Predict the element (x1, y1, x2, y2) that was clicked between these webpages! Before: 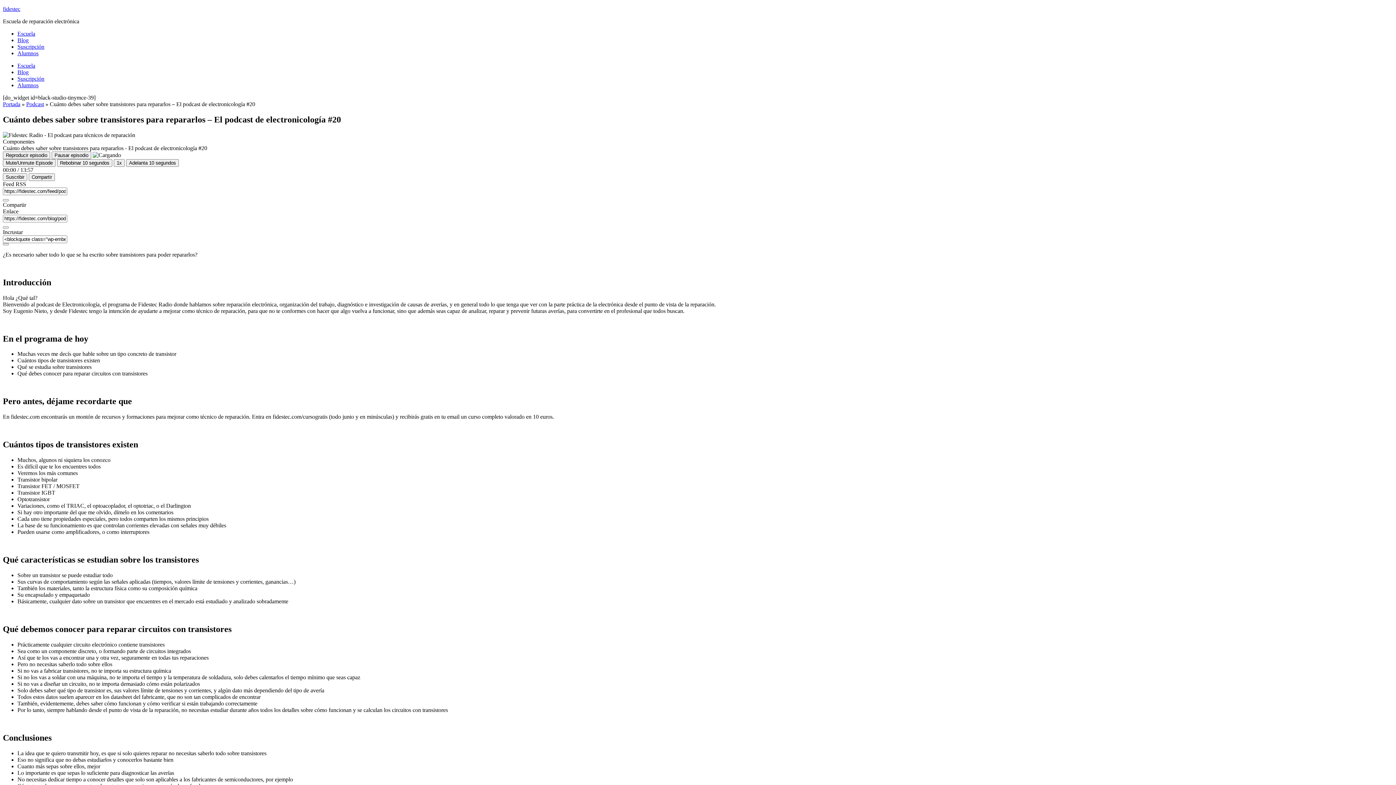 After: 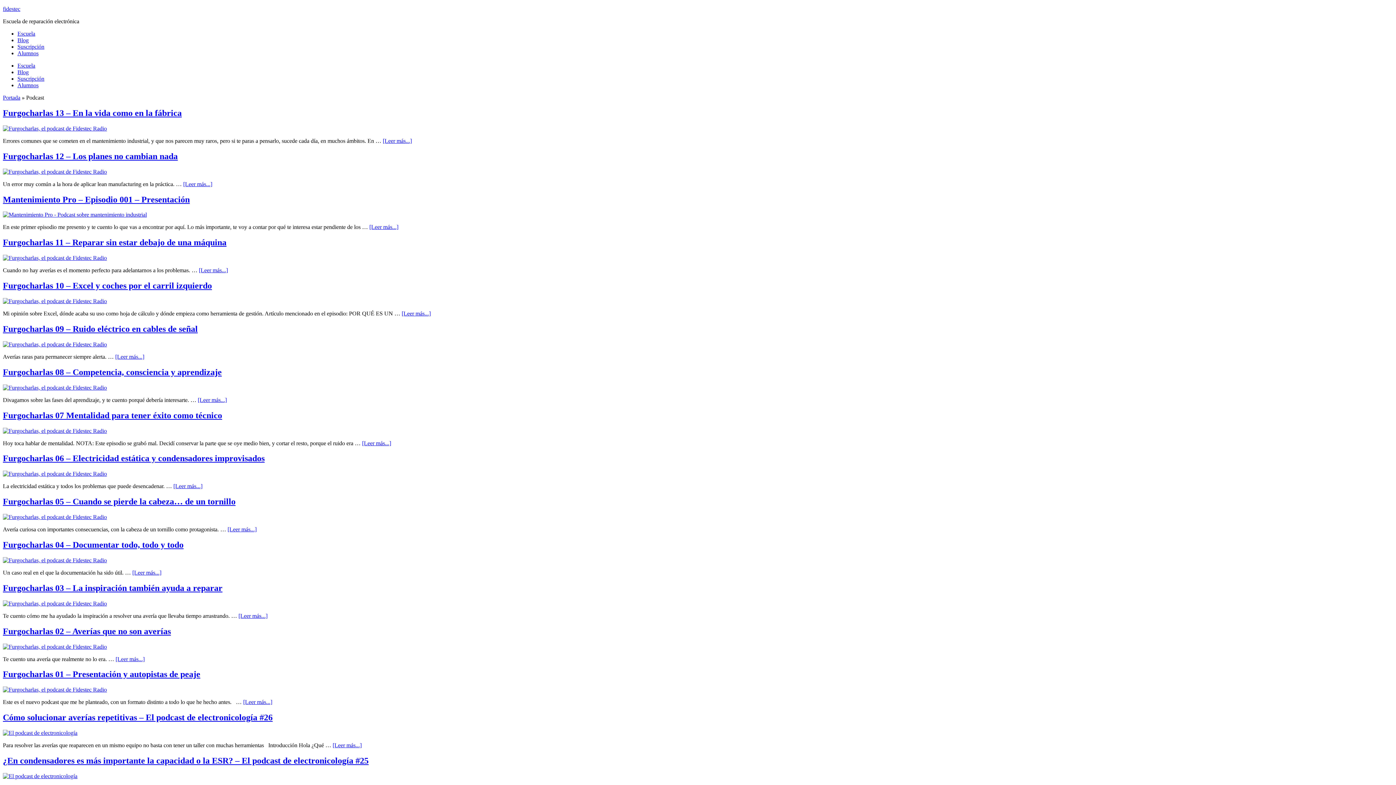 Action: bbox: (26, 101, 44, 107) label: Podcast